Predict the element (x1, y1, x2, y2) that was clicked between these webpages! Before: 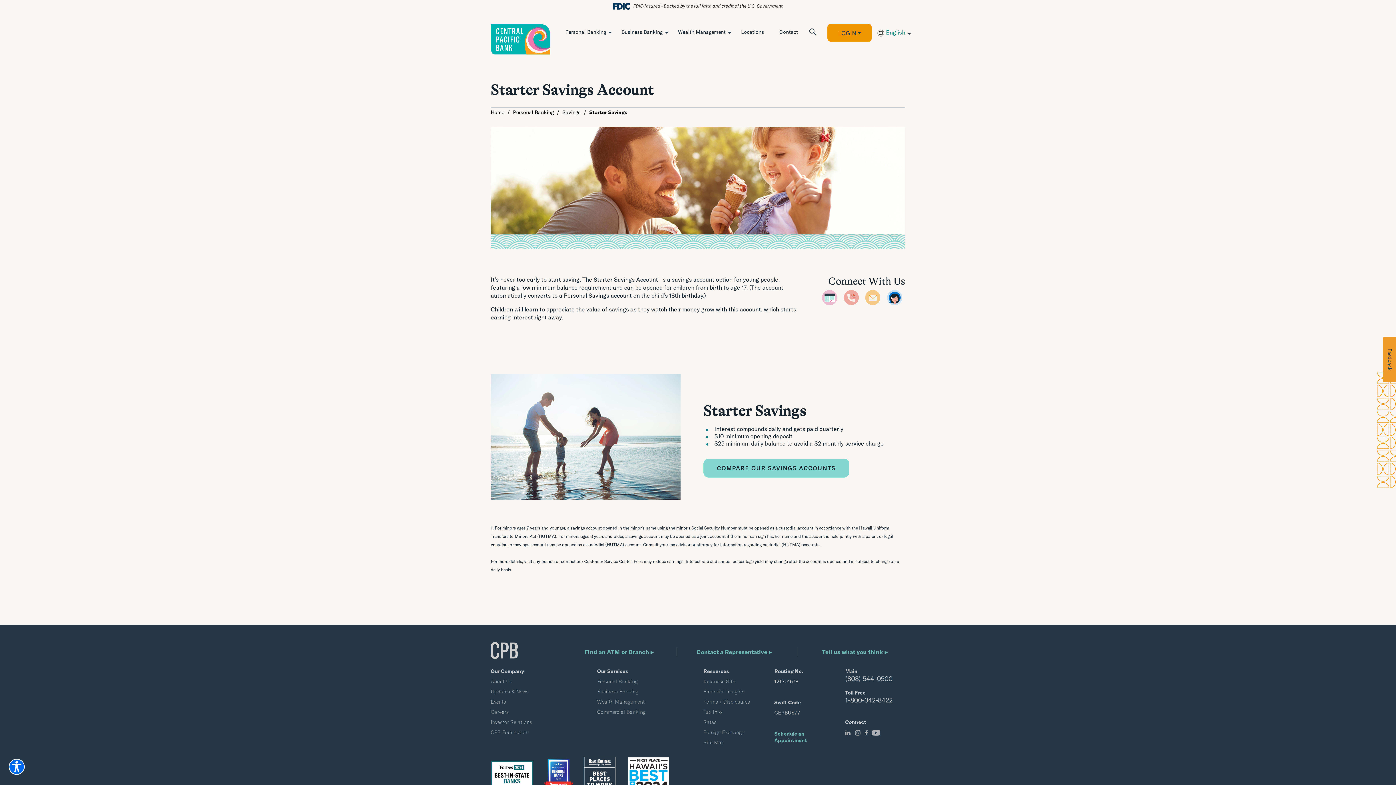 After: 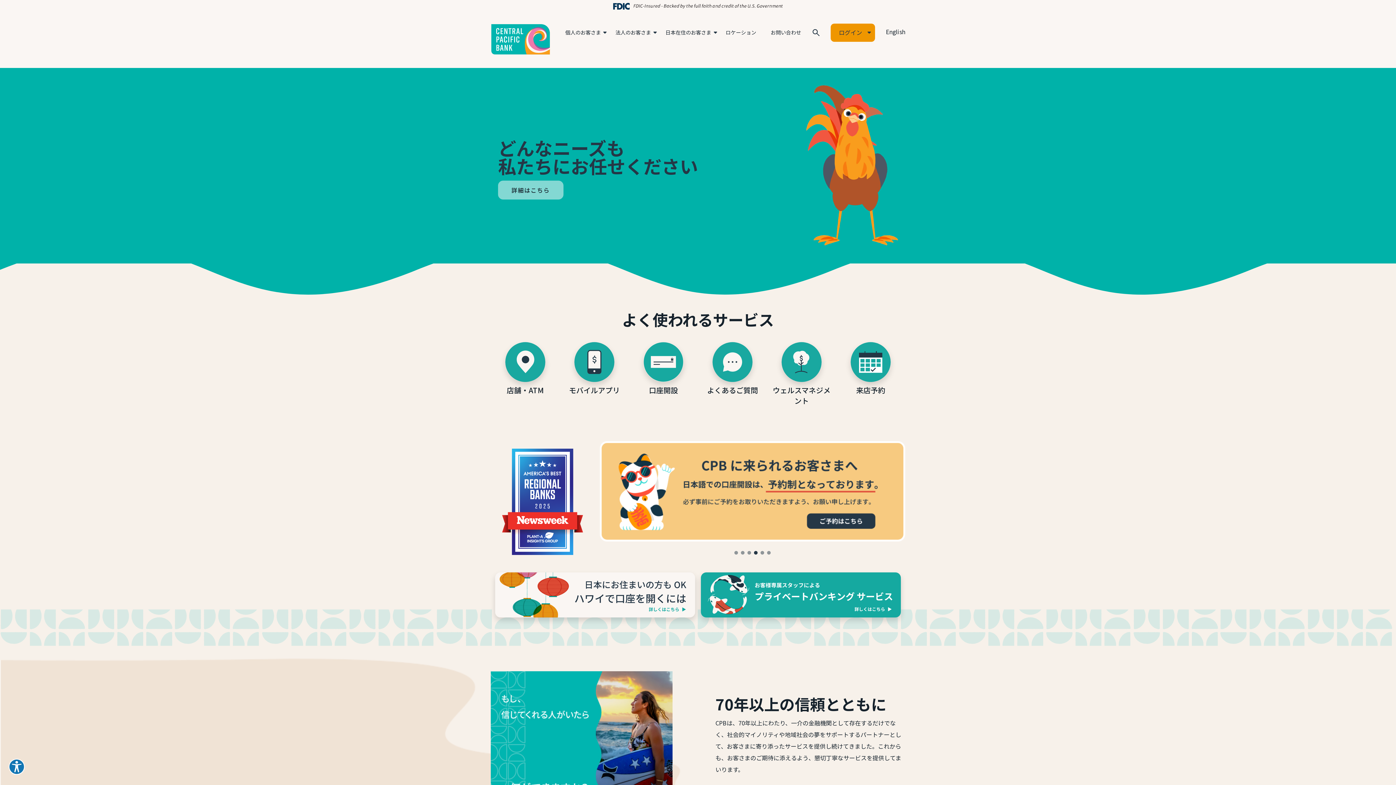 Action: label: Japanese Site bbox: (703, 678, 735, 685)